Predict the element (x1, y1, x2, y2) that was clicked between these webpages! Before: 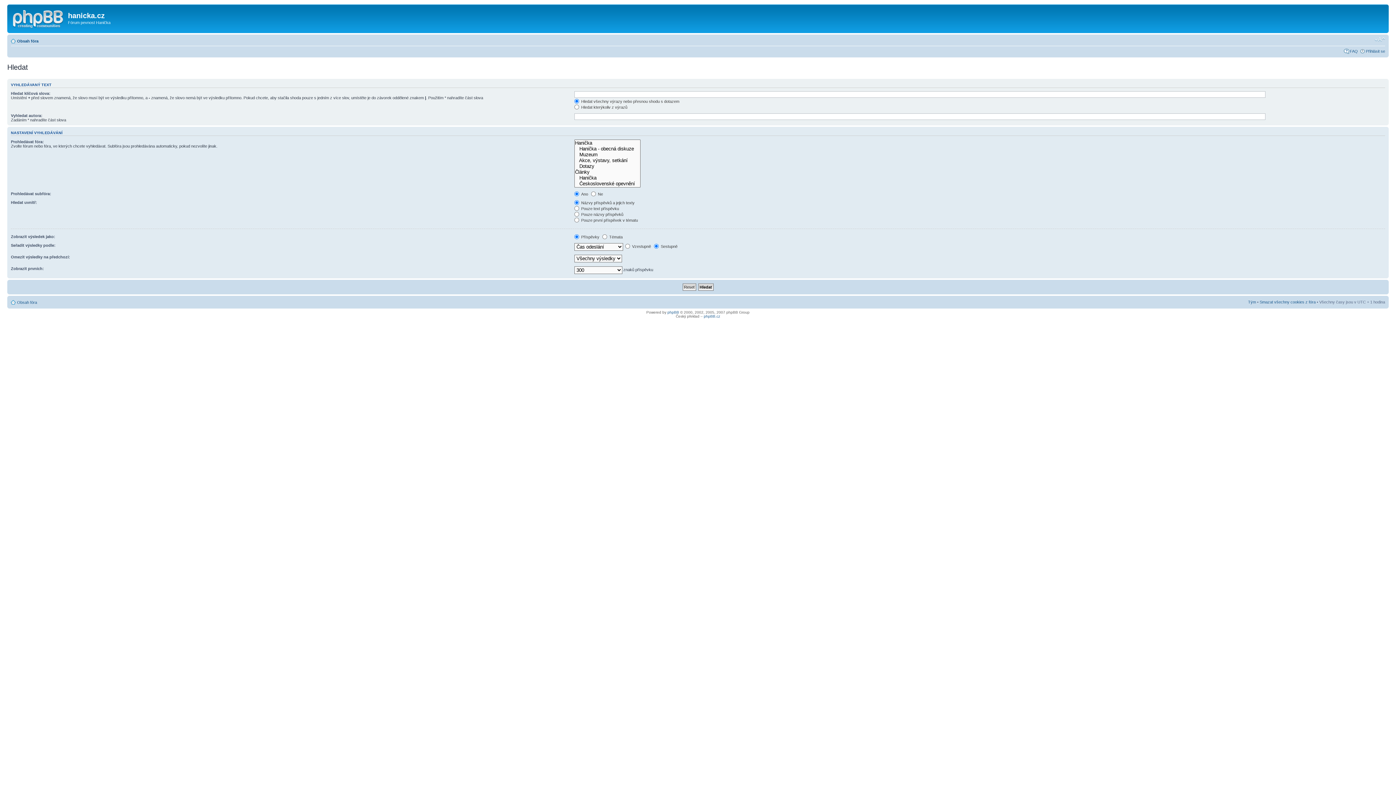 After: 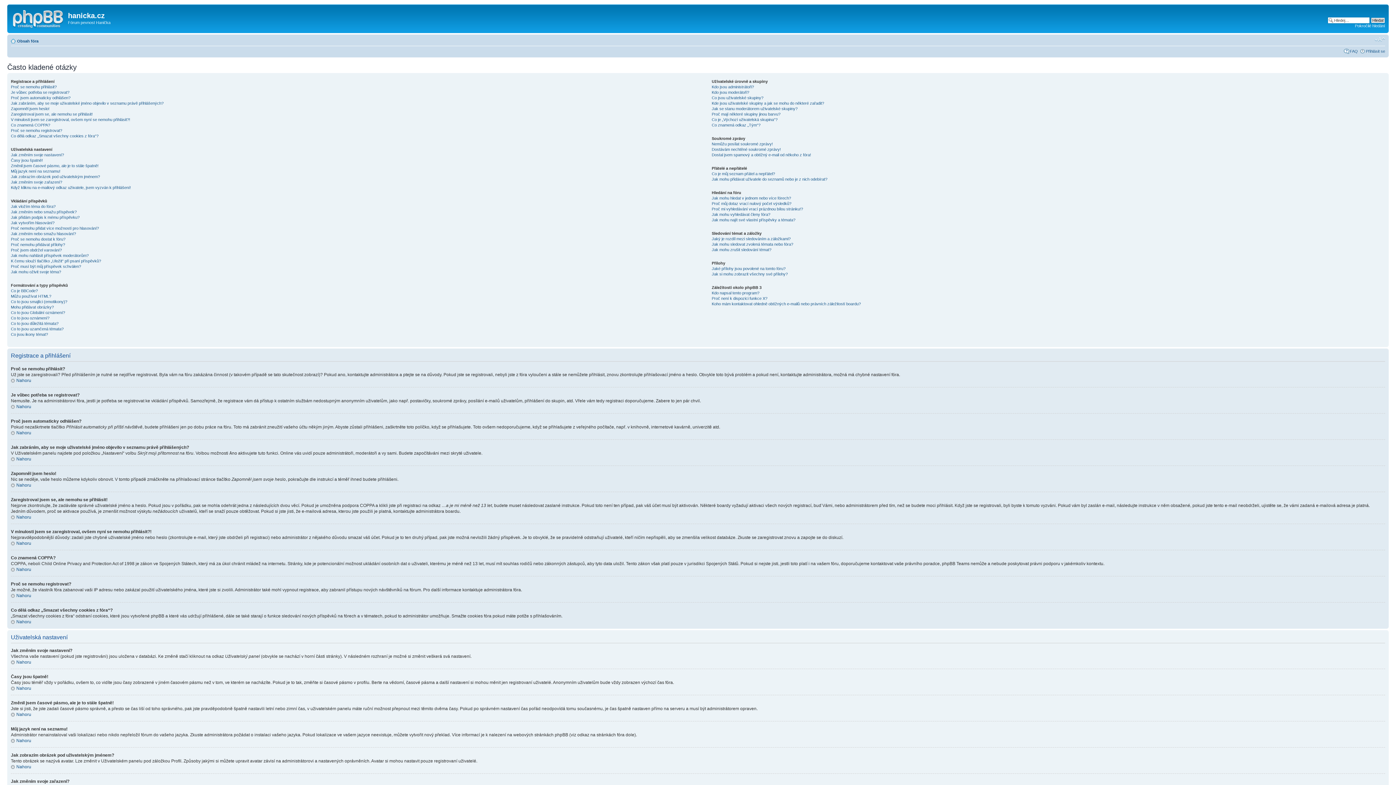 Action: bbox: (1350, 48, 1358, 53) label: FAQ